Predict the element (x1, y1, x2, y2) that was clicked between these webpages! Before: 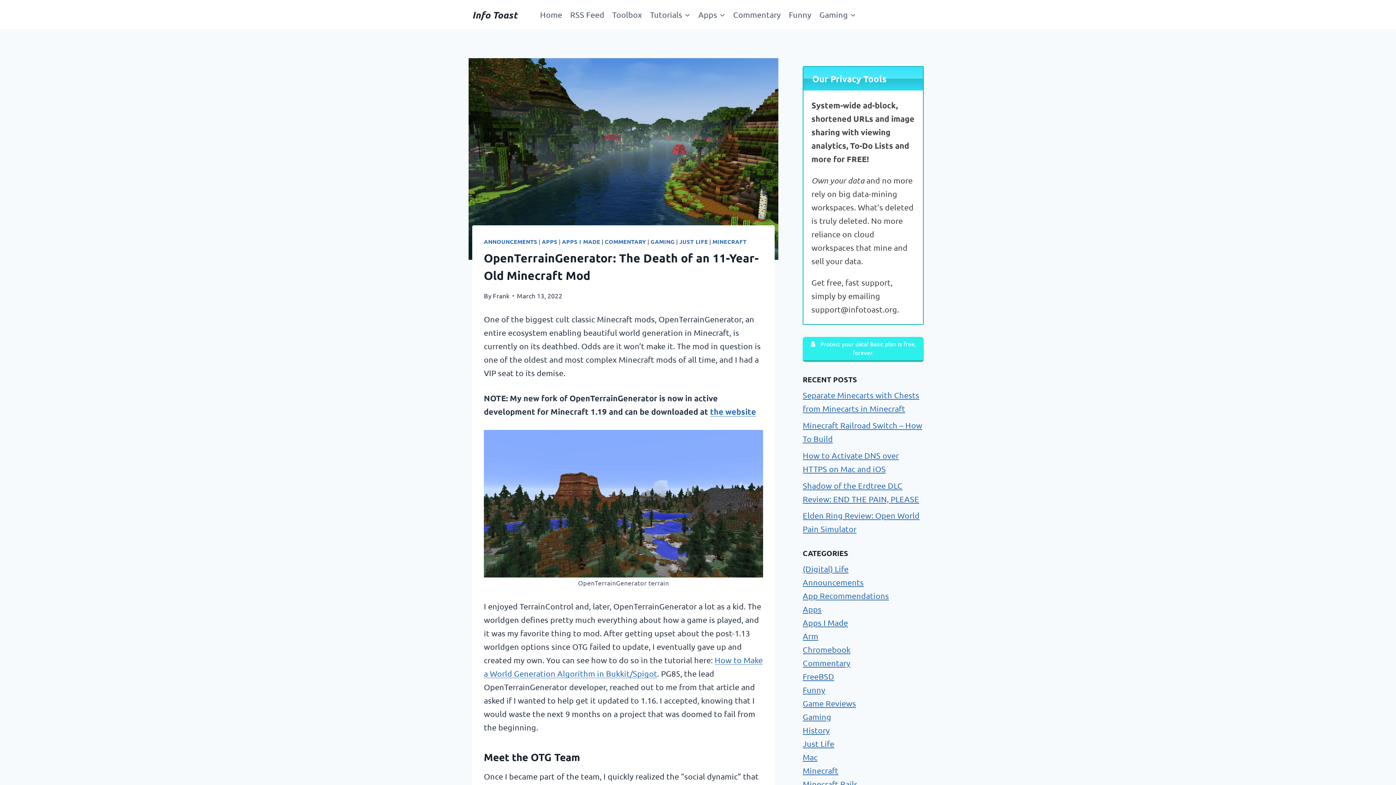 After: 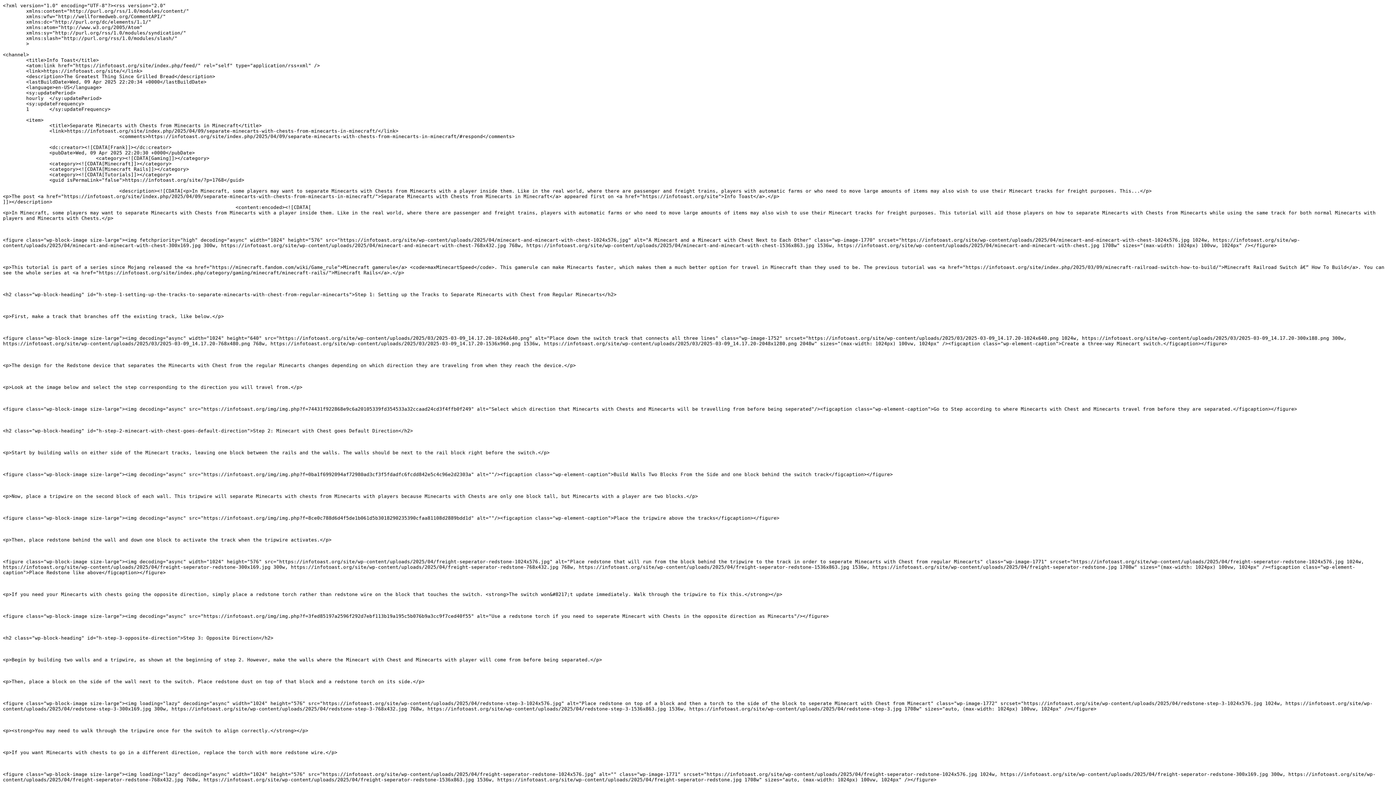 Action: label: RSS Feed bbox: (566, 3, 608, 26)